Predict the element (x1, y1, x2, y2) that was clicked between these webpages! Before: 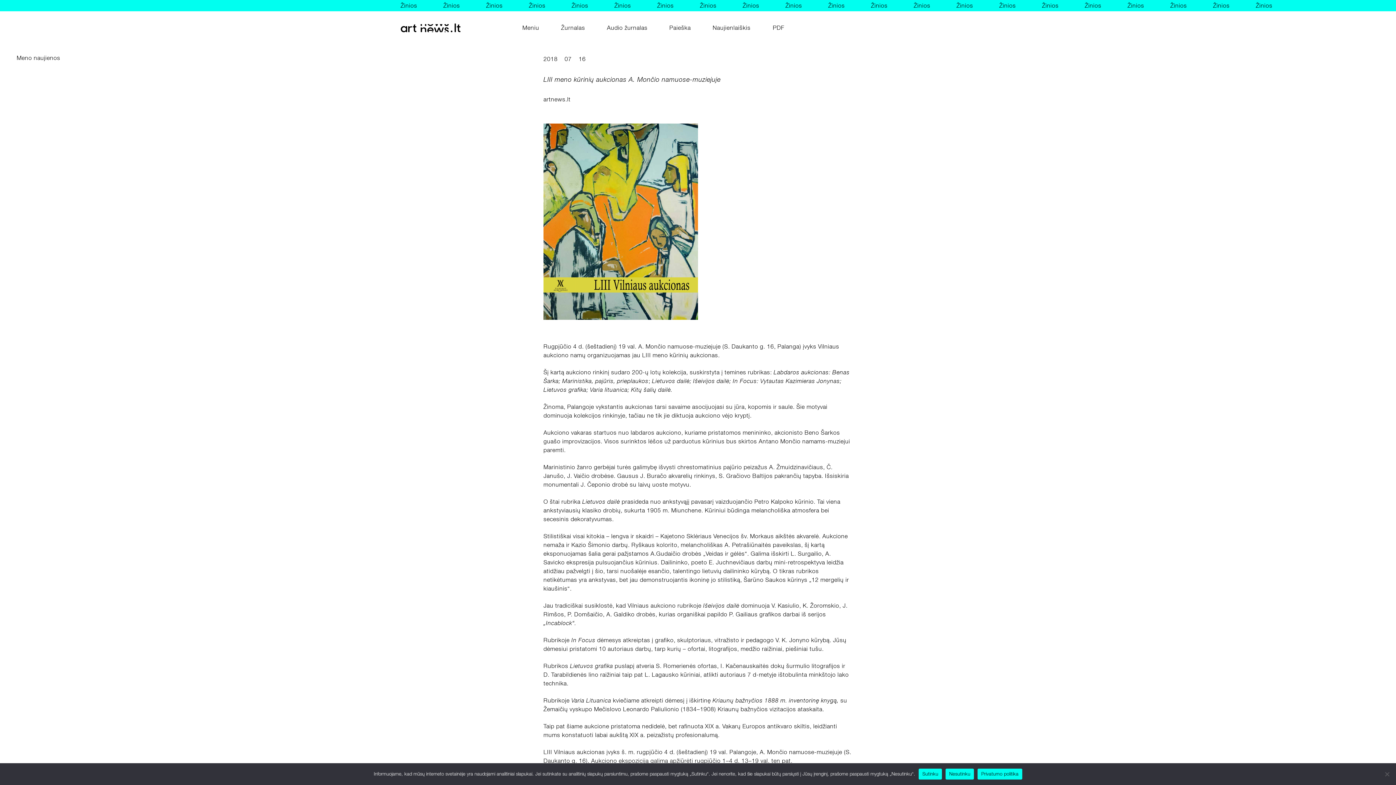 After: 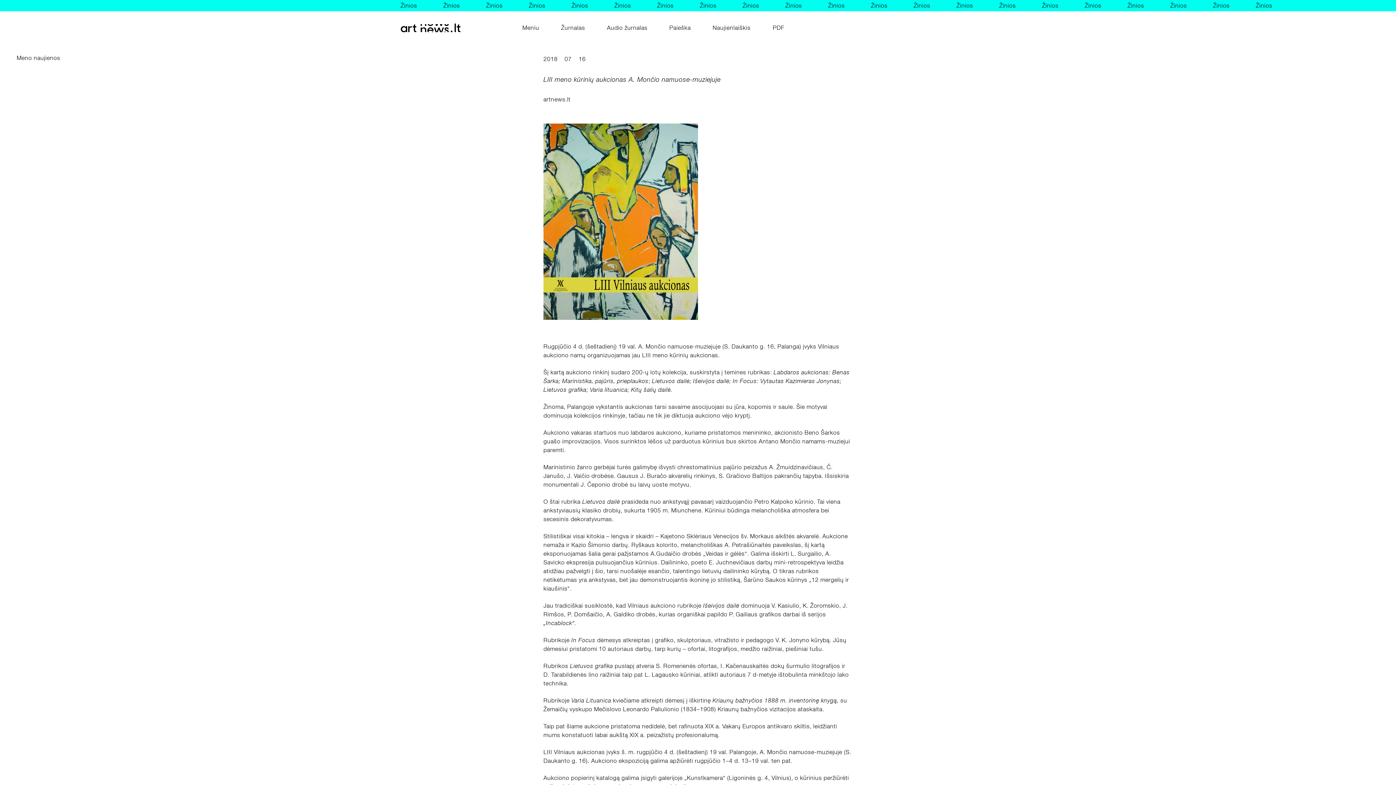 Action: label: Sutinku bbox: (919, 768, 942, 779)